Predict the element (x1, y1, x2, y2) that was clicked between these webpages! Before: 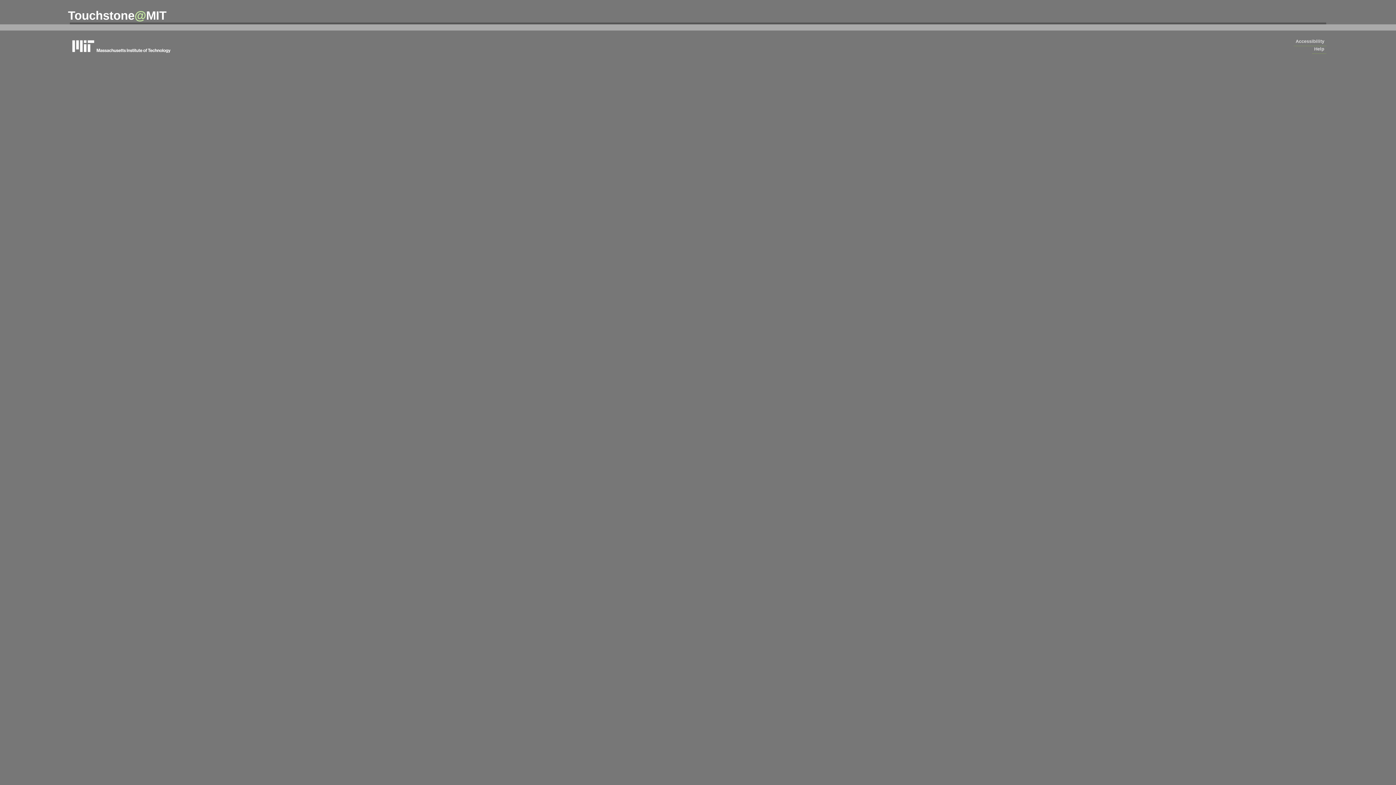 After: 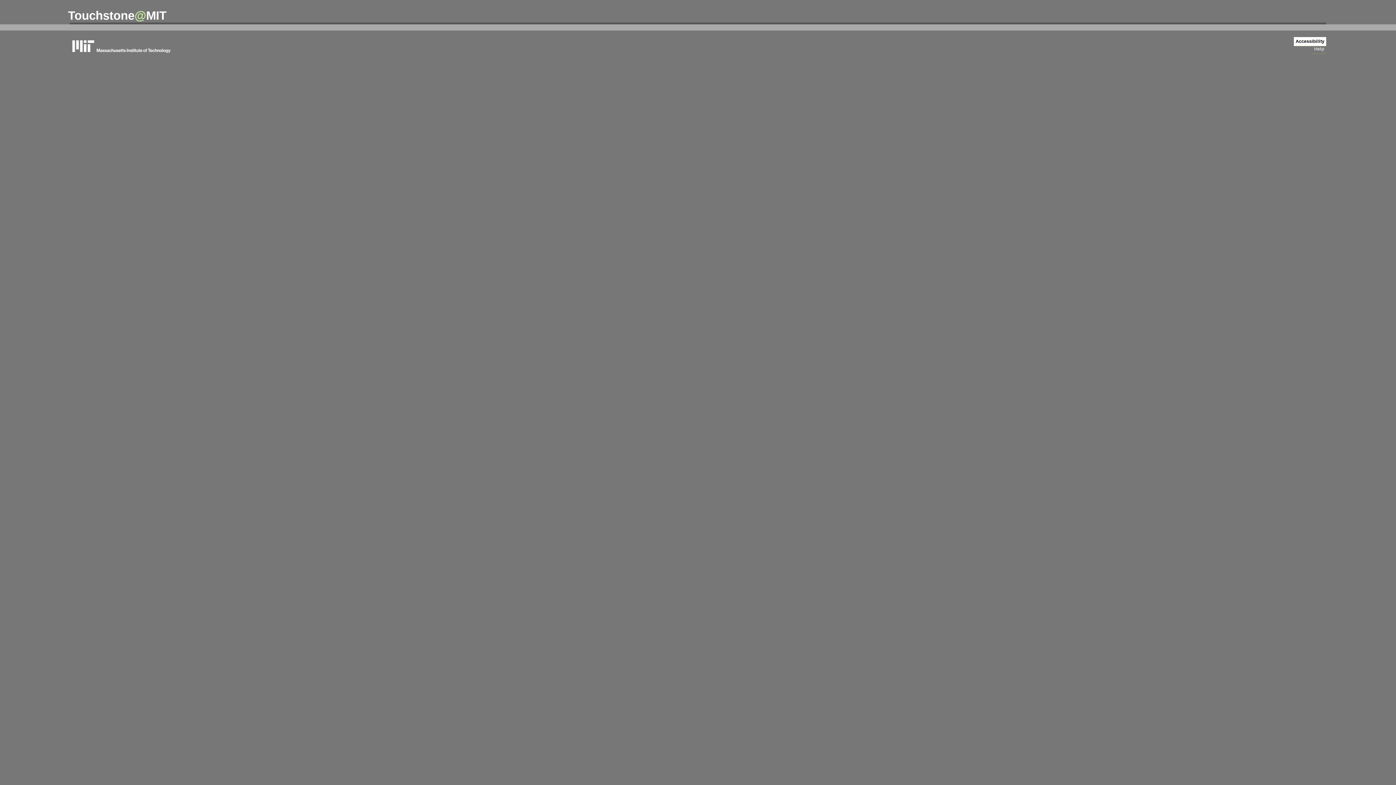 Action: bbox: (1294, 37, 1326, 46) label: Accessibility